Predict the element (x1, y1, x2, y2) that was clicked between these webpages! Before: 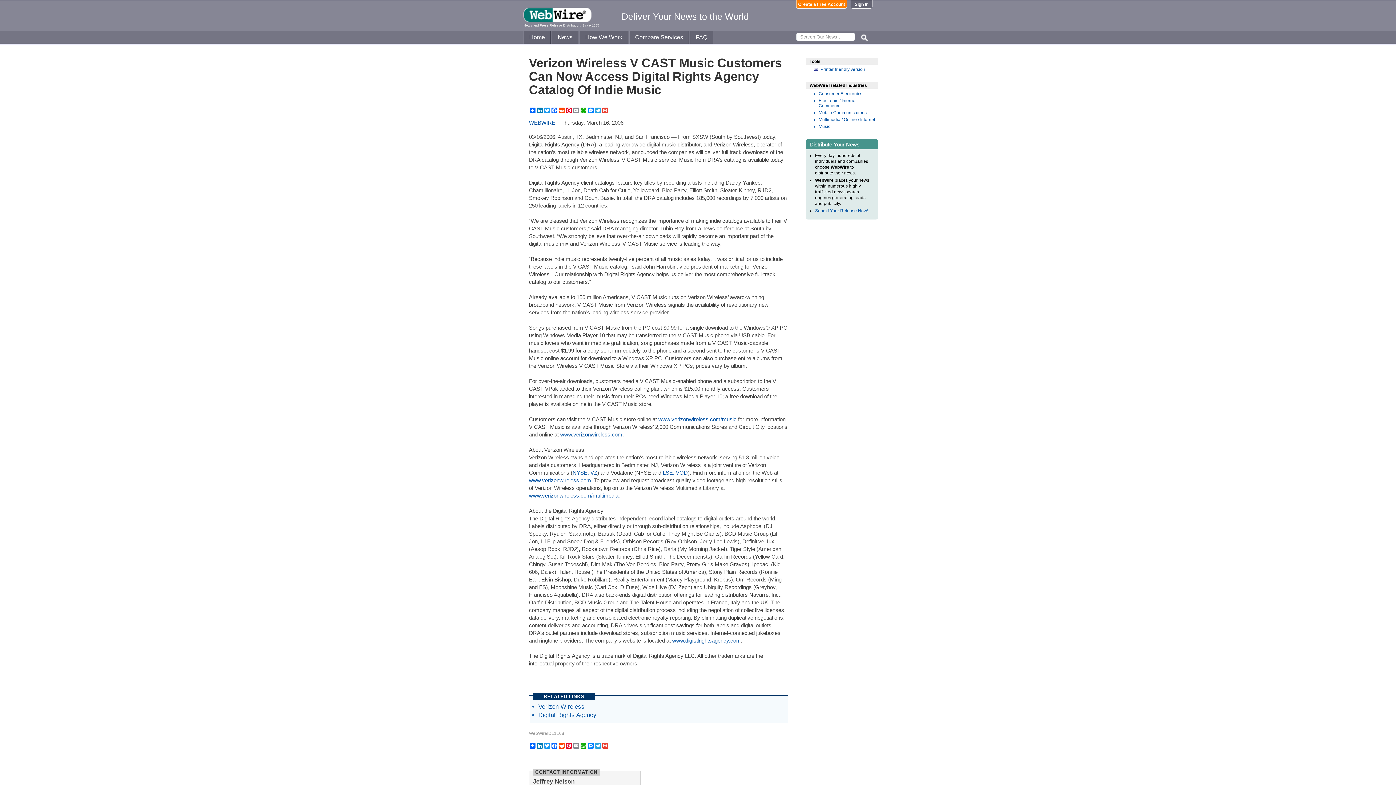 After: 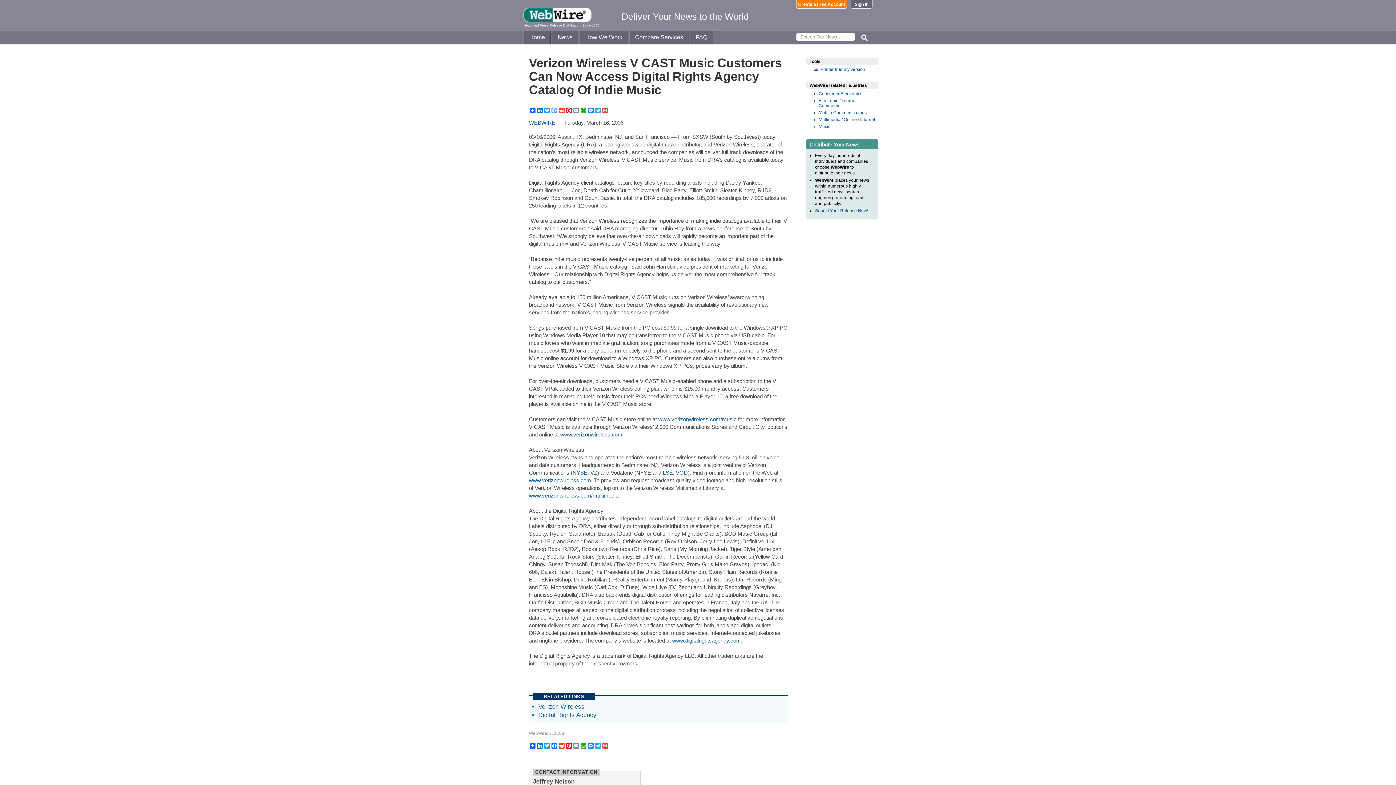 Action: bbox: (550, 107, 558, 113) label: Facebook